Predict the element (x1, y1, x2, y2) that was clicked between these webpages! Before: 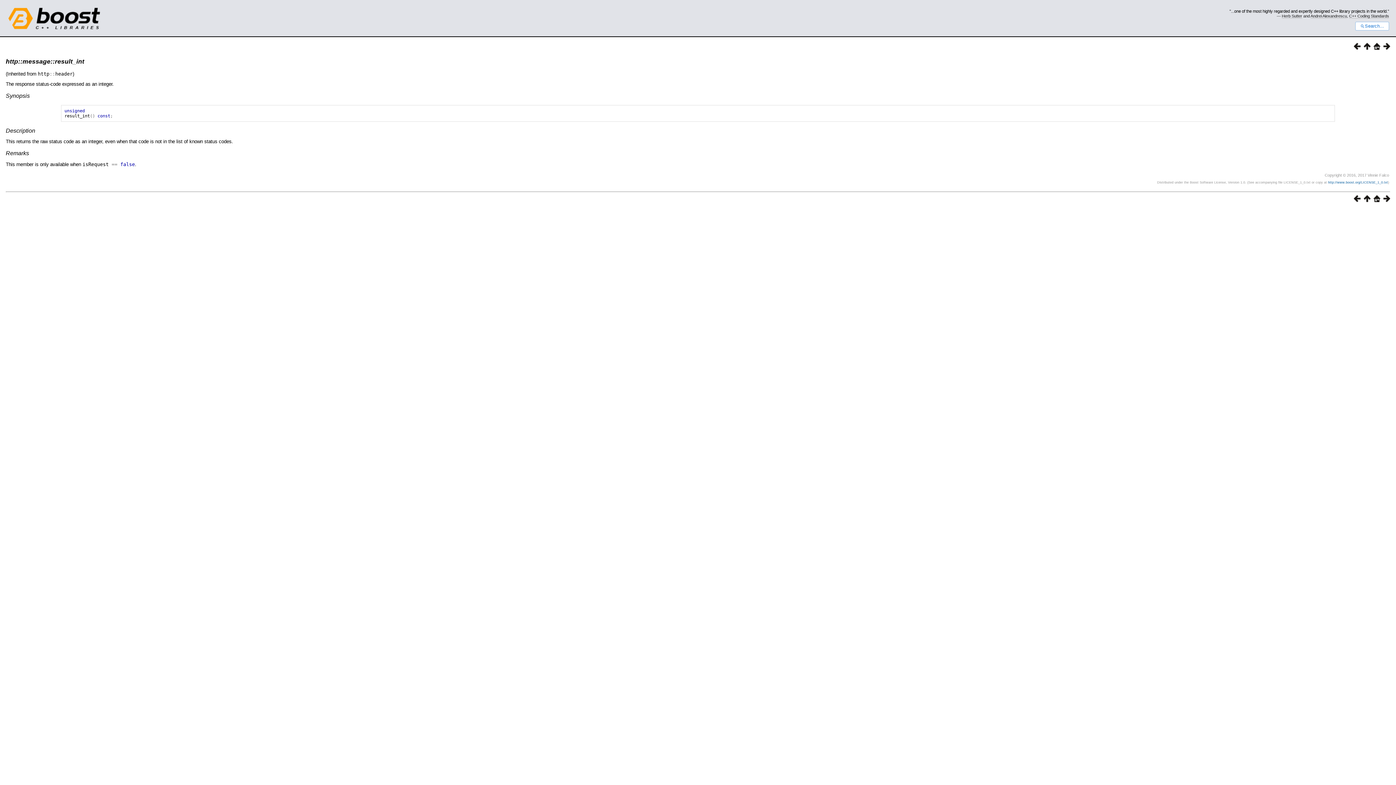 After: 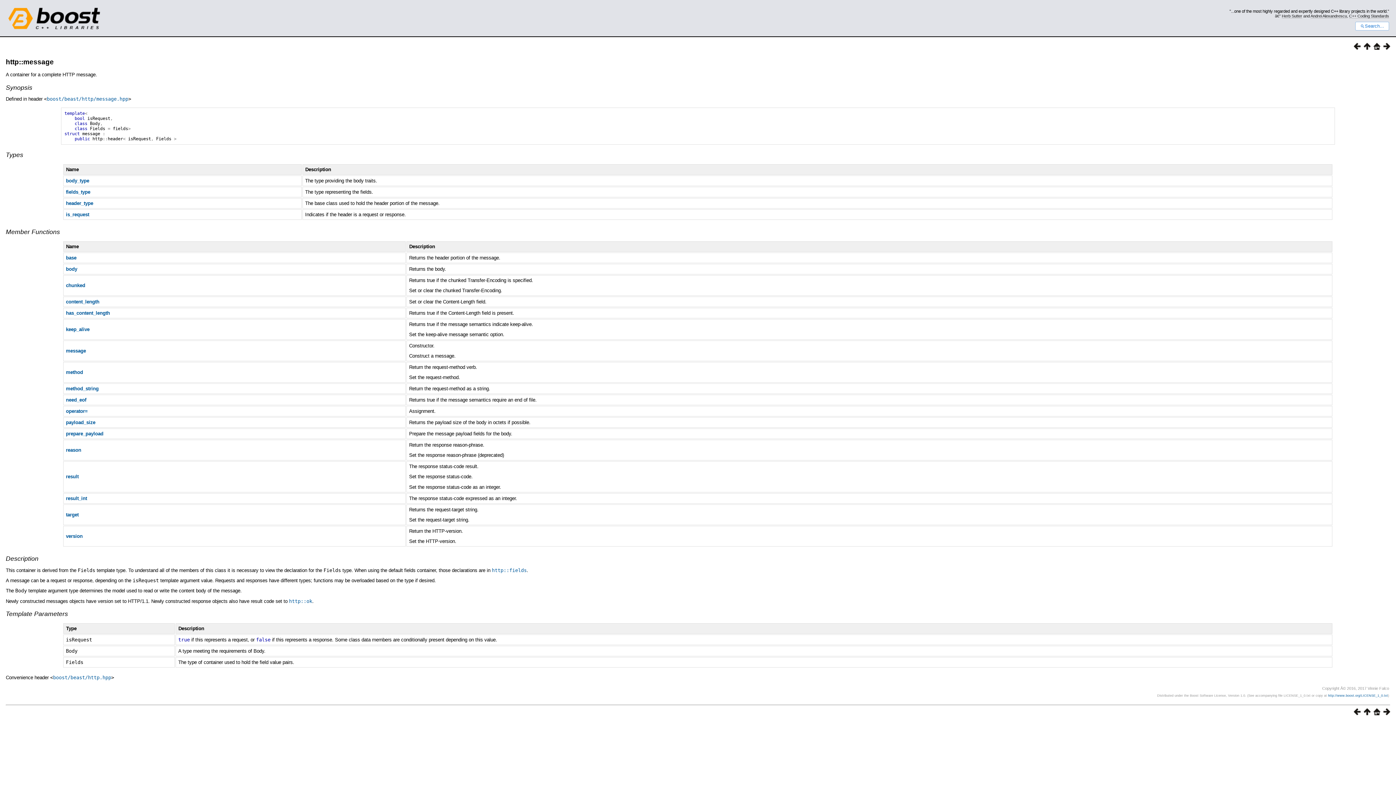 Action: bbox: (1361, 44, 1370, 50)